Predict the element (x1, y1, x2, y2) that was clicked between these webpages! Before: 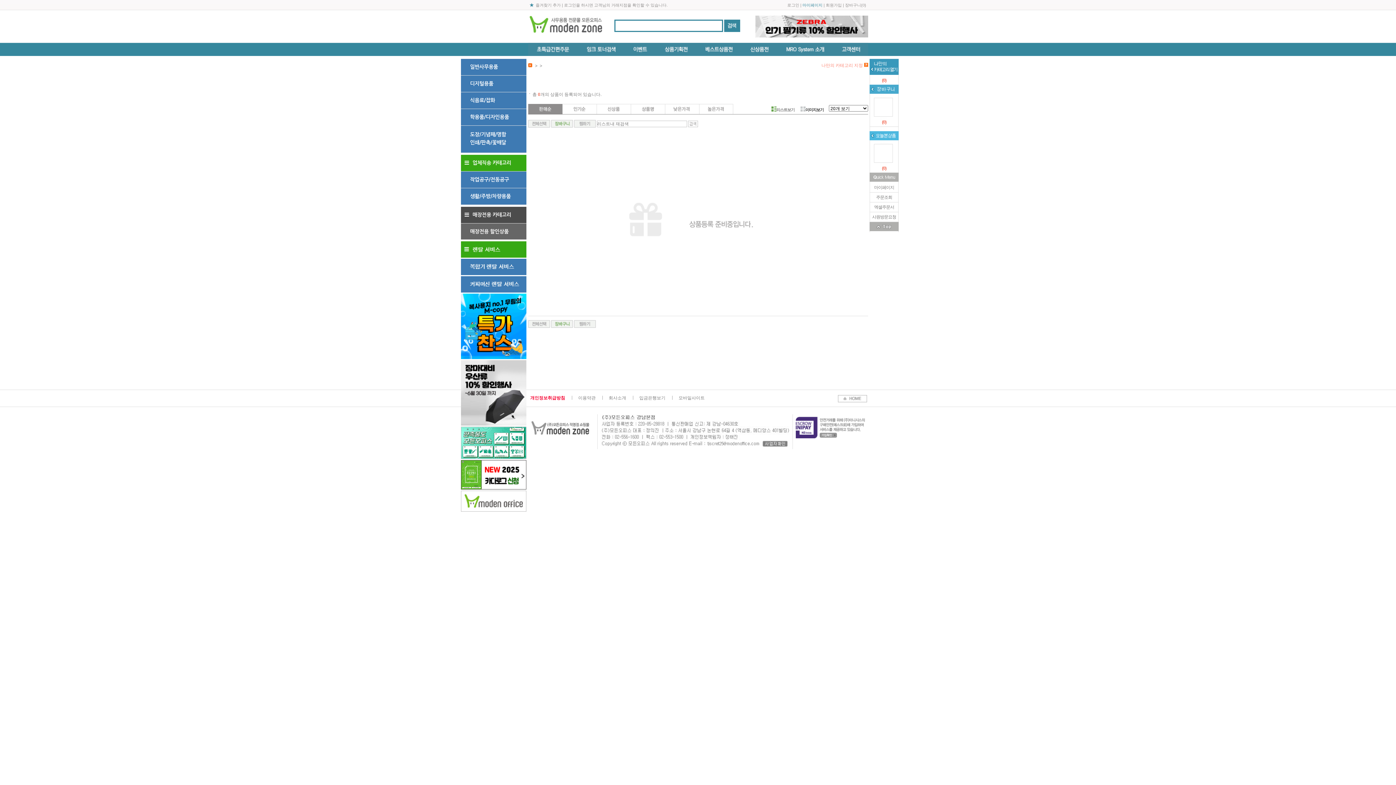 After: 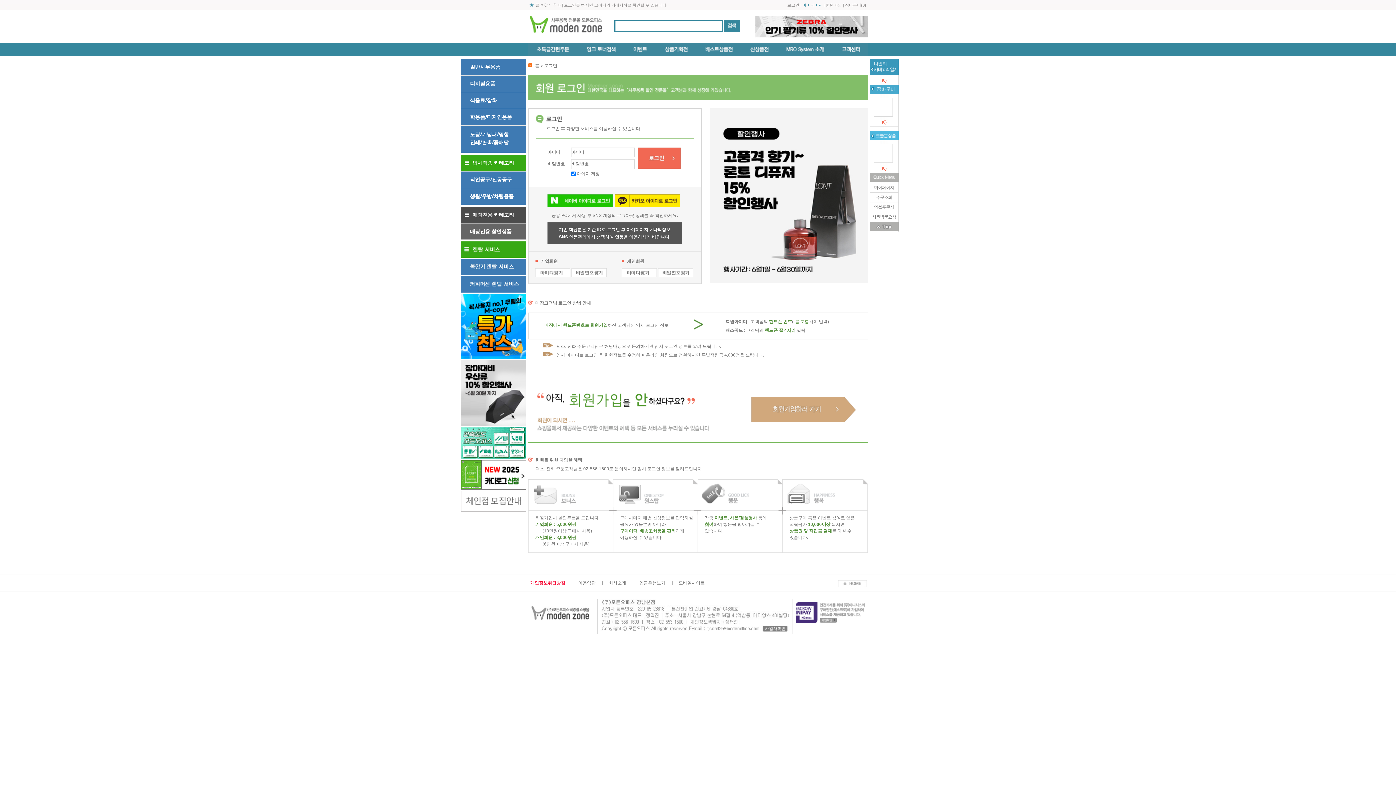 Action: bbox: (802, 2, 822, 7) label: 마이페이지